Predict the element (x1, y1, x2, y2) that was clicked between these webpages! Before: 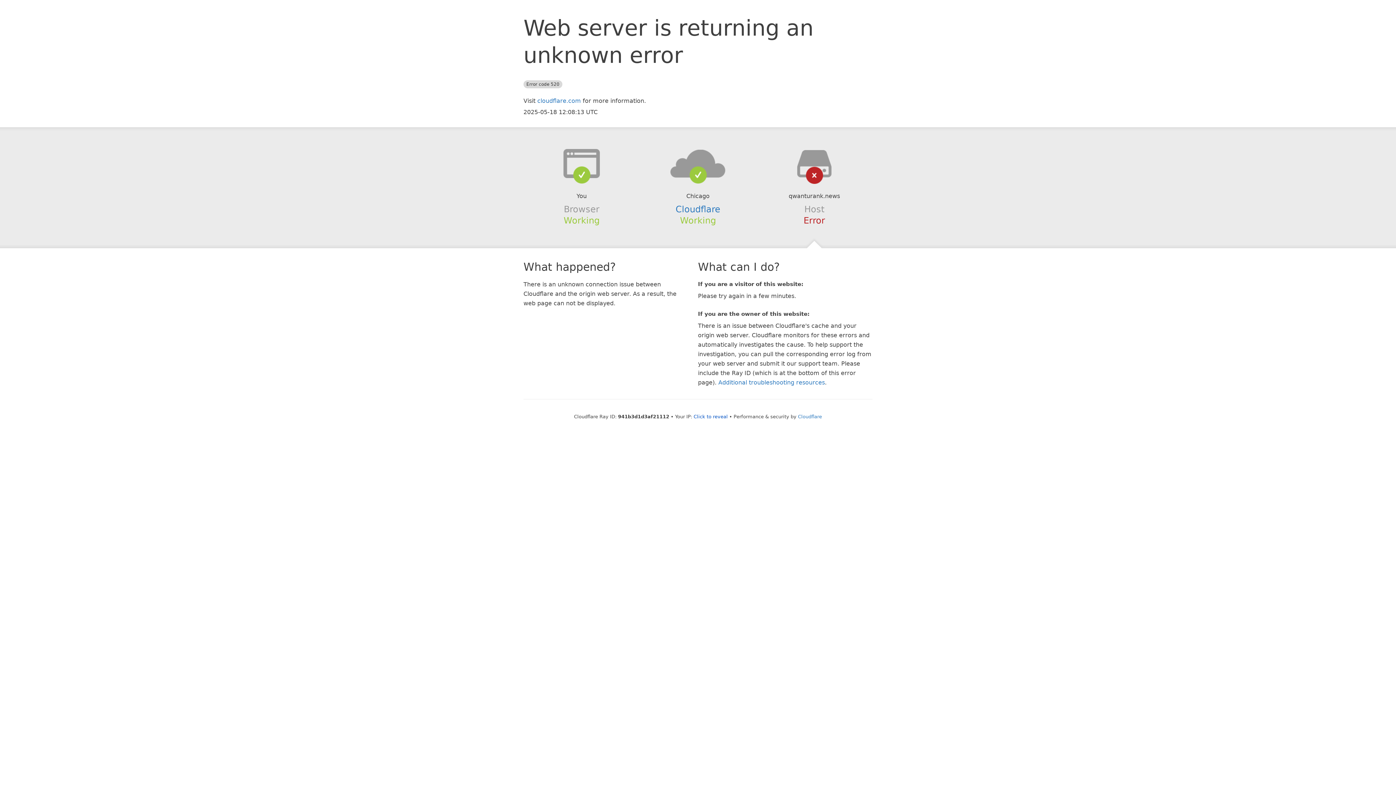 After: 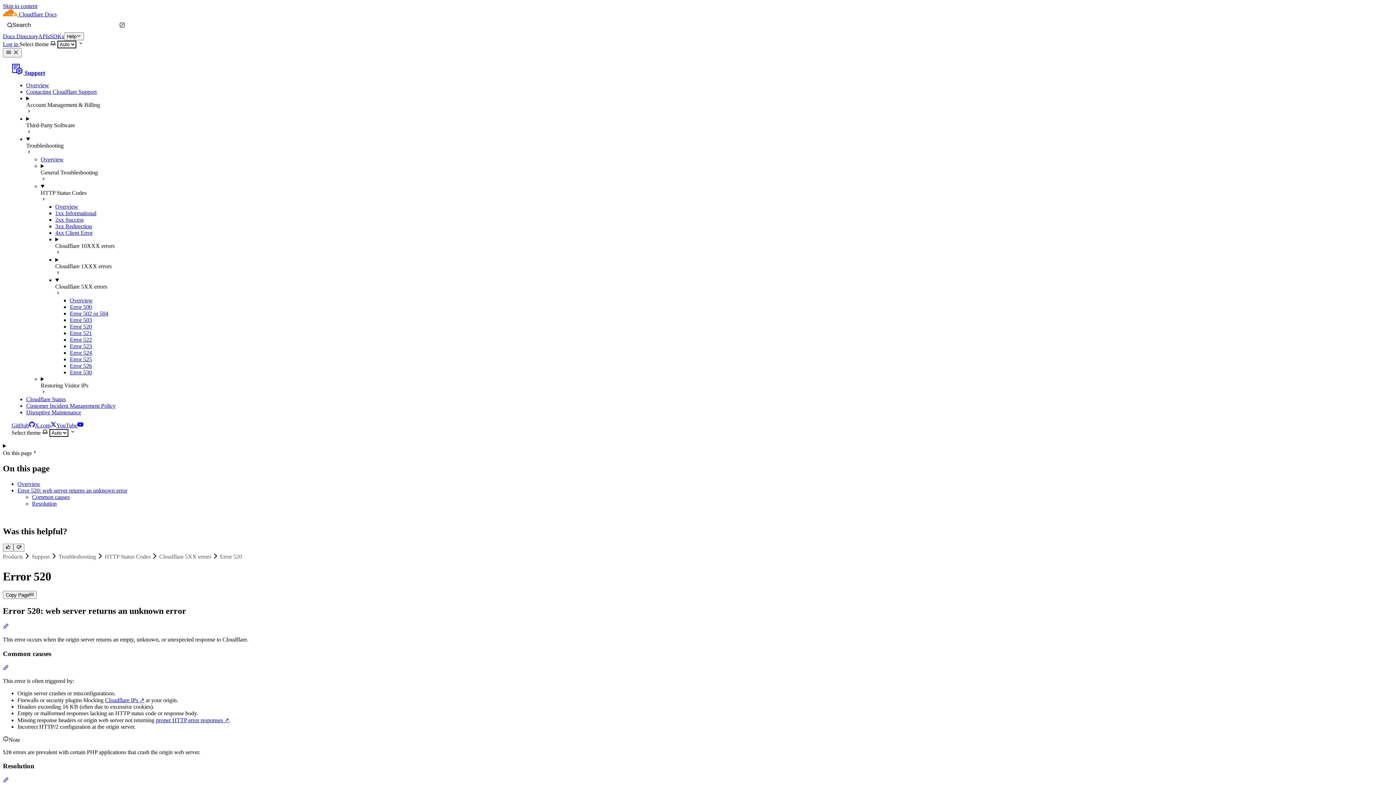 Action: label: Additional troubleshooting resources bbox: (718, 379, 825, 386)